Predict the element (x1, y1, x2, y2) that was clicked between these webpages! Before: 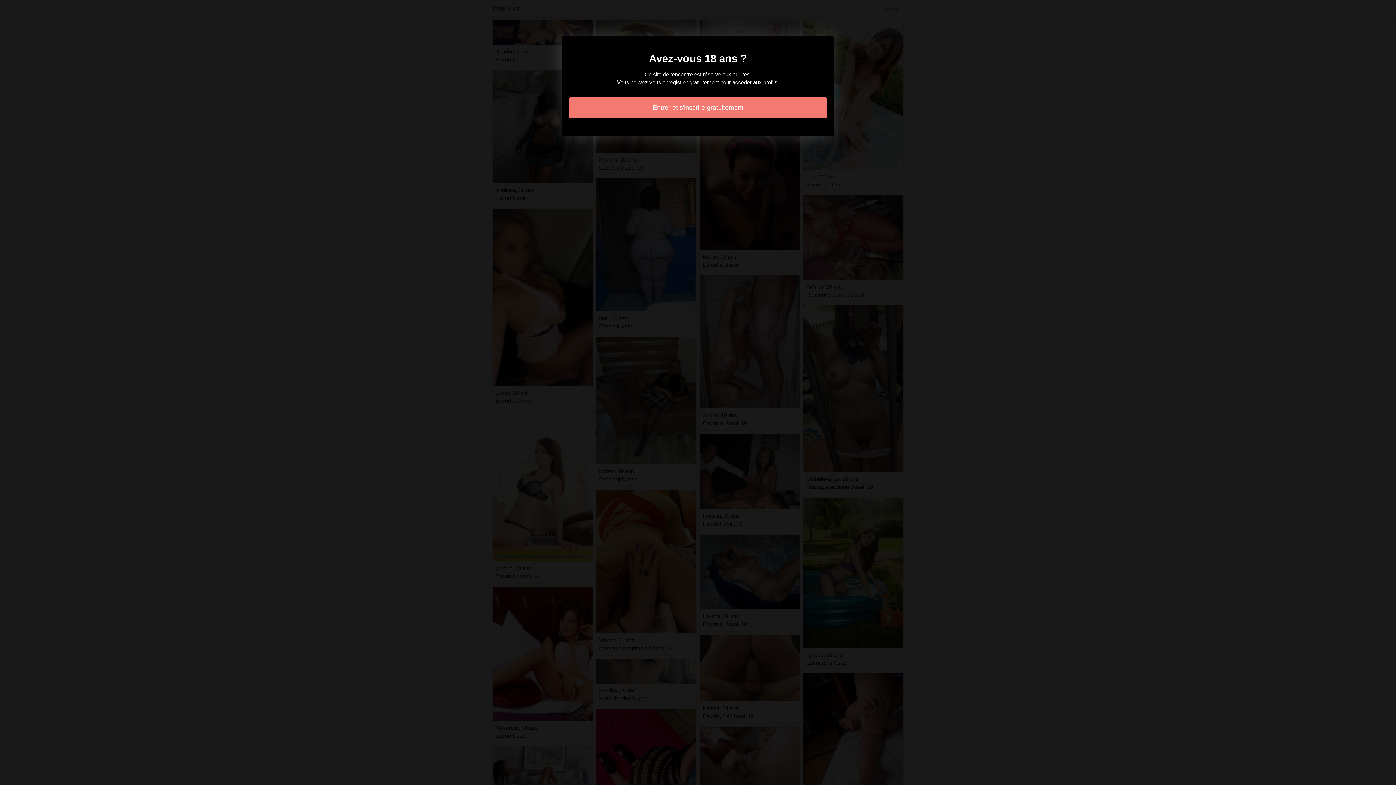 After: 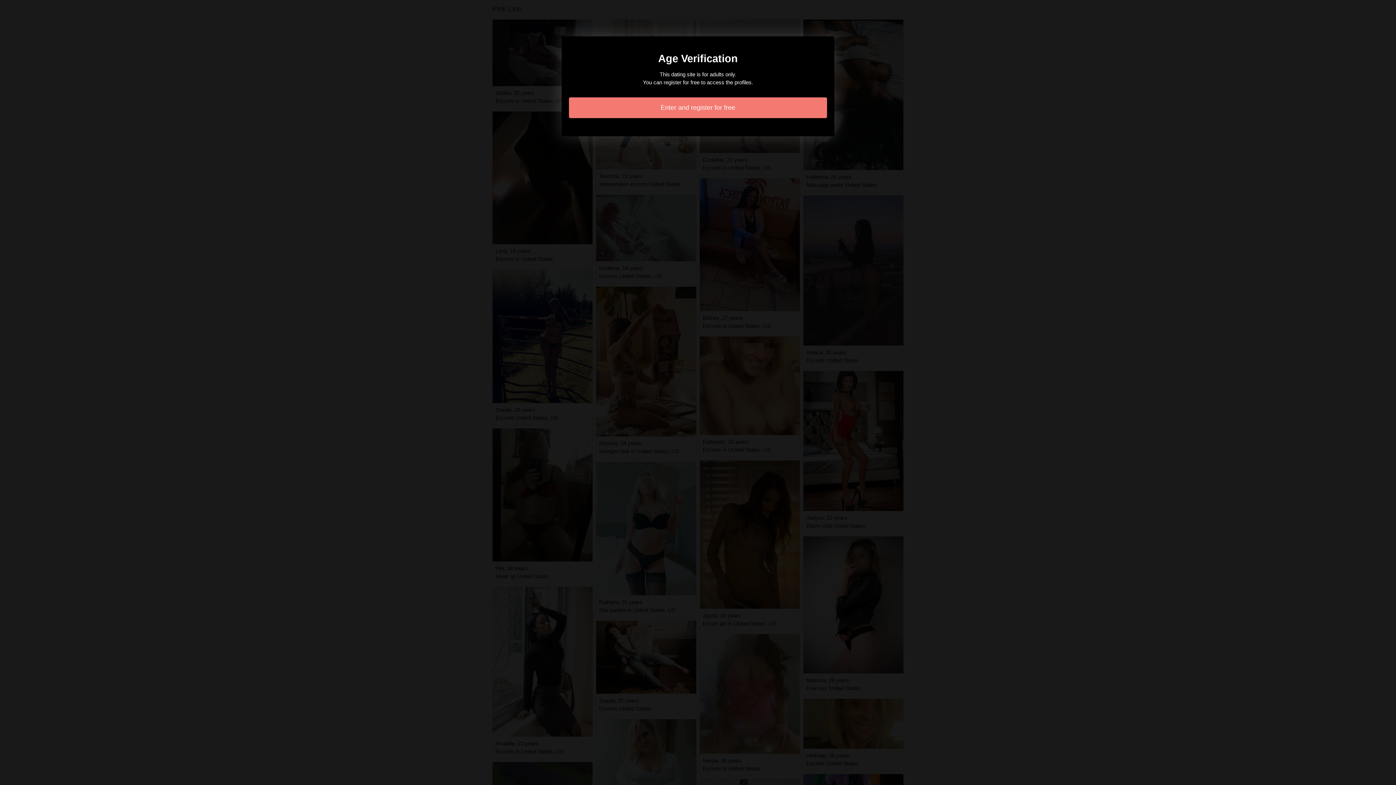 Action: bbox: (569, 97, 827, 118) label: Entrer et s'inscrire gratuitement